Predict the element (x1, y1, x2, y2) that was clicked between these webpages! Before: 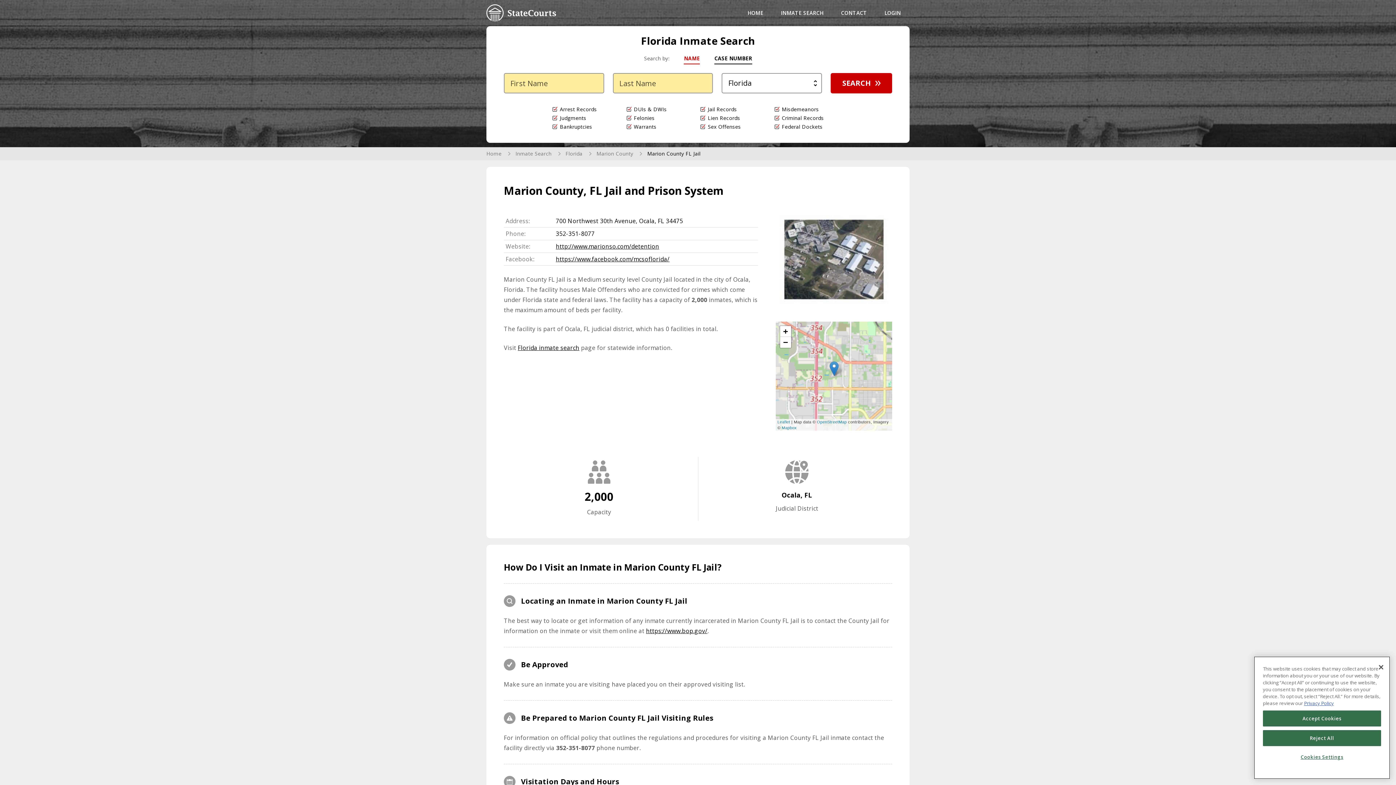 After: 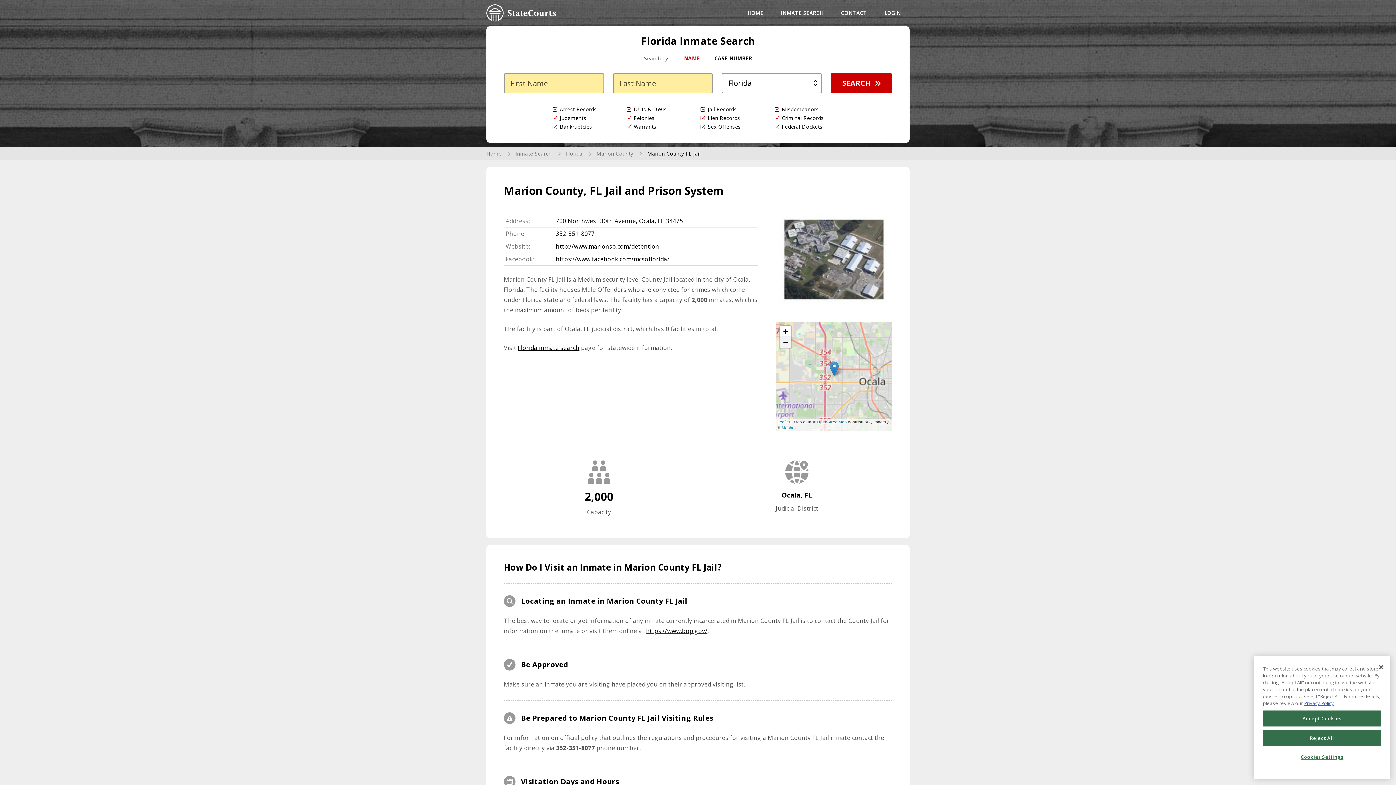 Action: label: Zoom out bbox: (780, 337, 791, 348)